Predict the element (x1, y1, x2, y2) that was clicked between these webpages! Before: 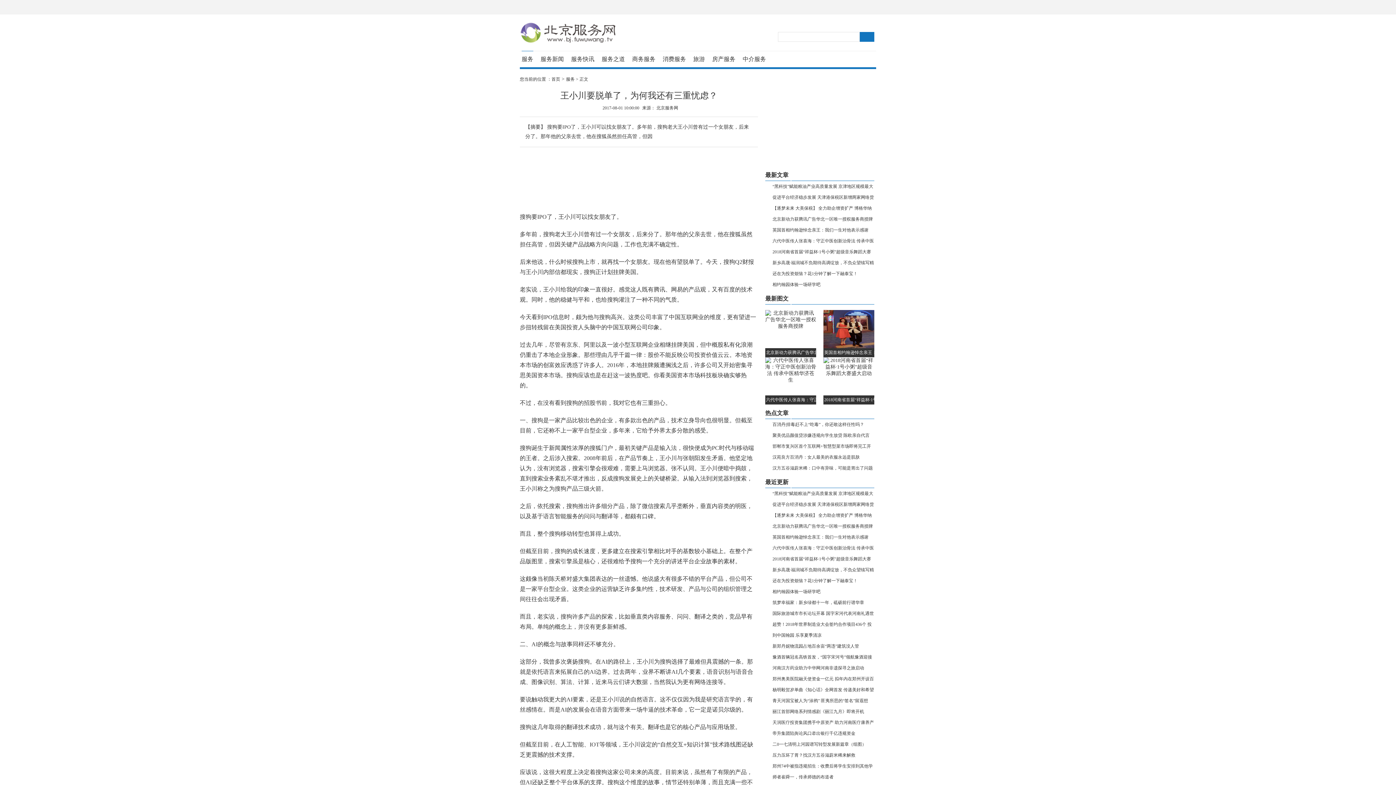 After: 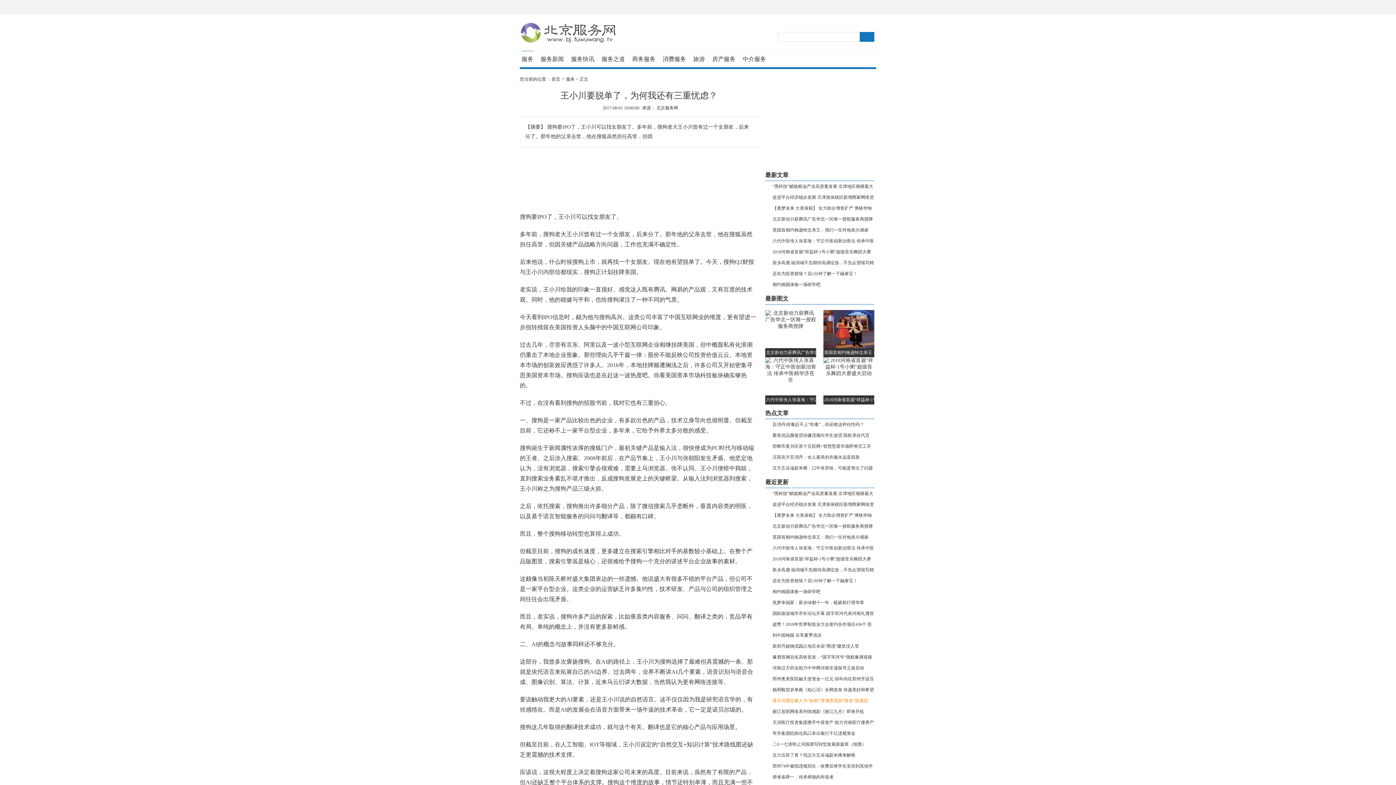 Action: bbox: (772, 698, 868, 703) label: 青天河国宝被人为“涂鸦” 匪夷所思的“签名”留遐想